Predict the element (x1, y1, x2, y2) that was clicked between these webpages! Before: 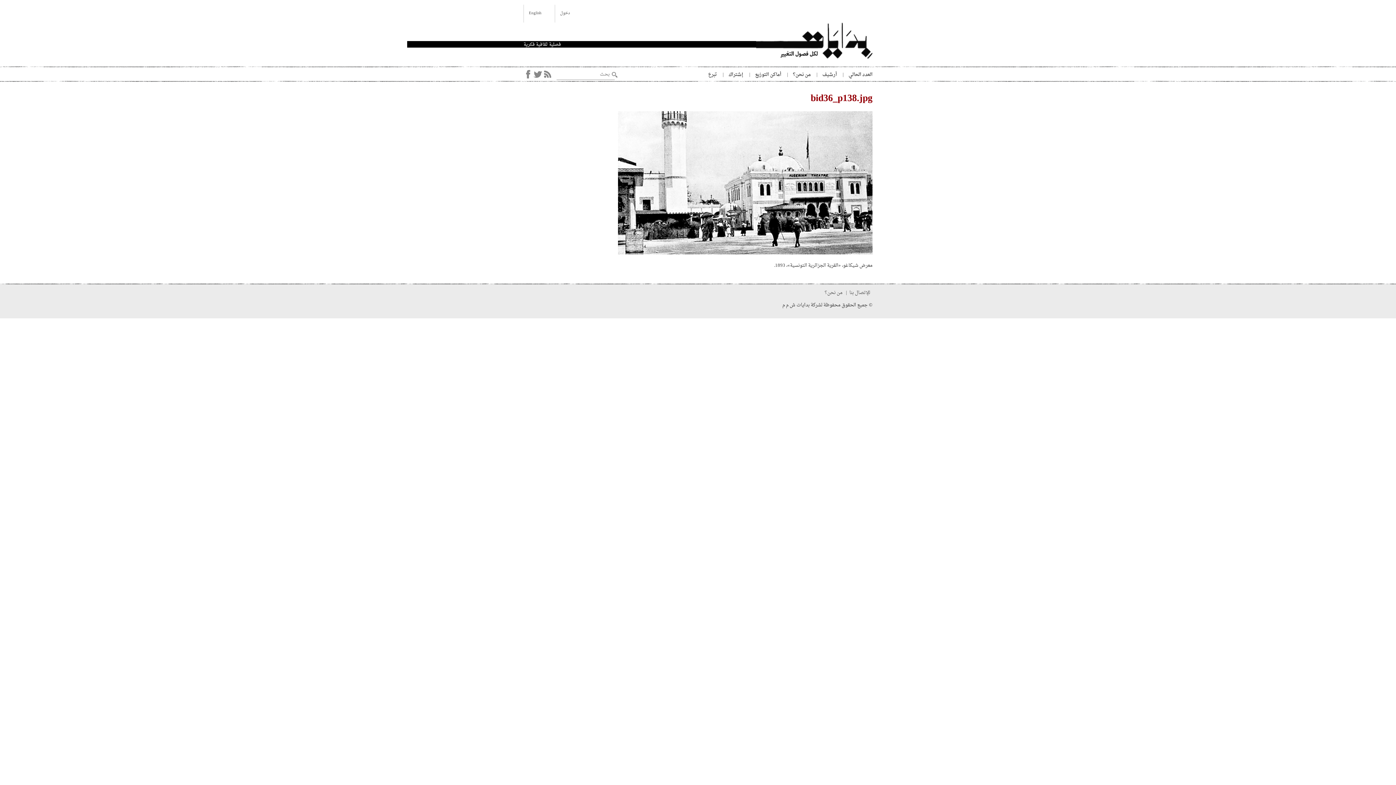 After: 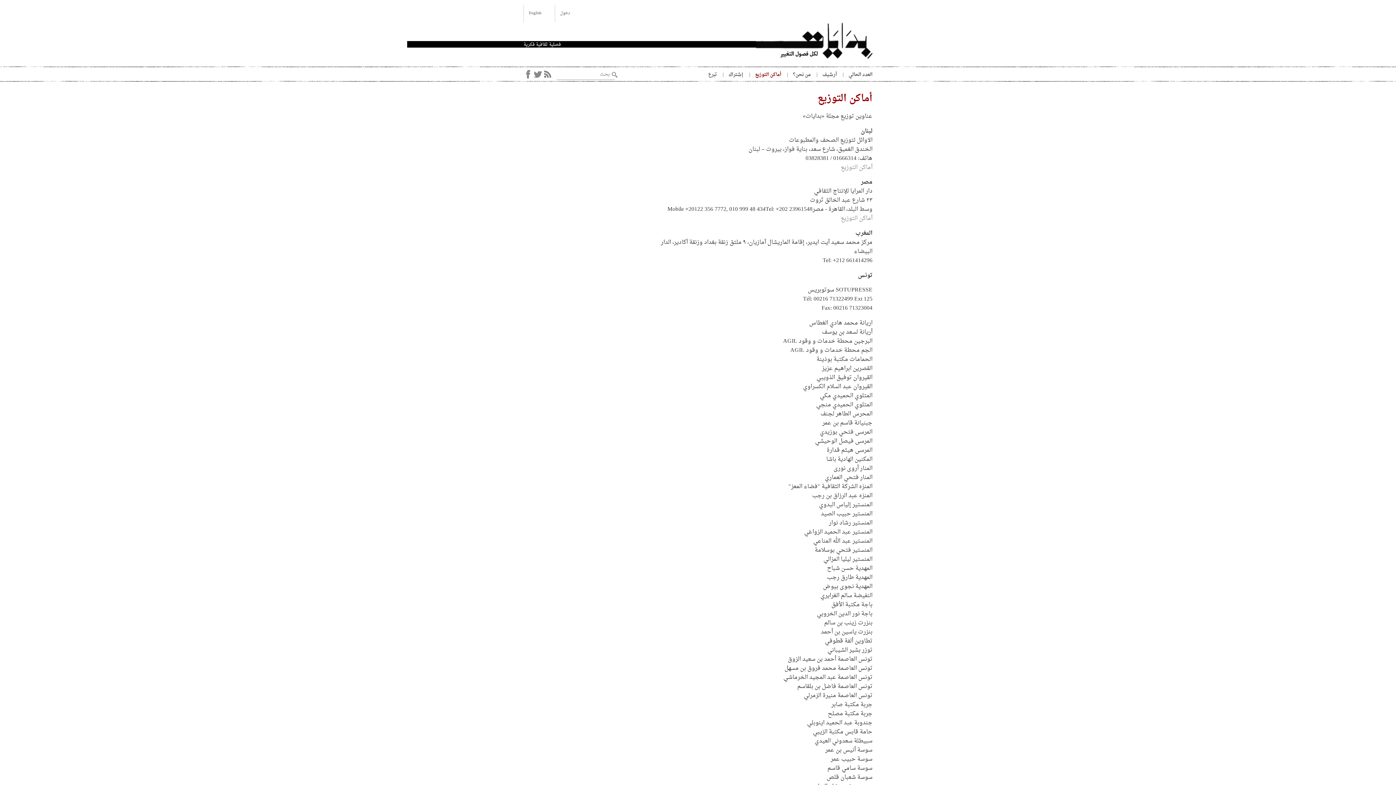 Action: label: أماكن التوزيع bbox: (750, 68, 786, 80)